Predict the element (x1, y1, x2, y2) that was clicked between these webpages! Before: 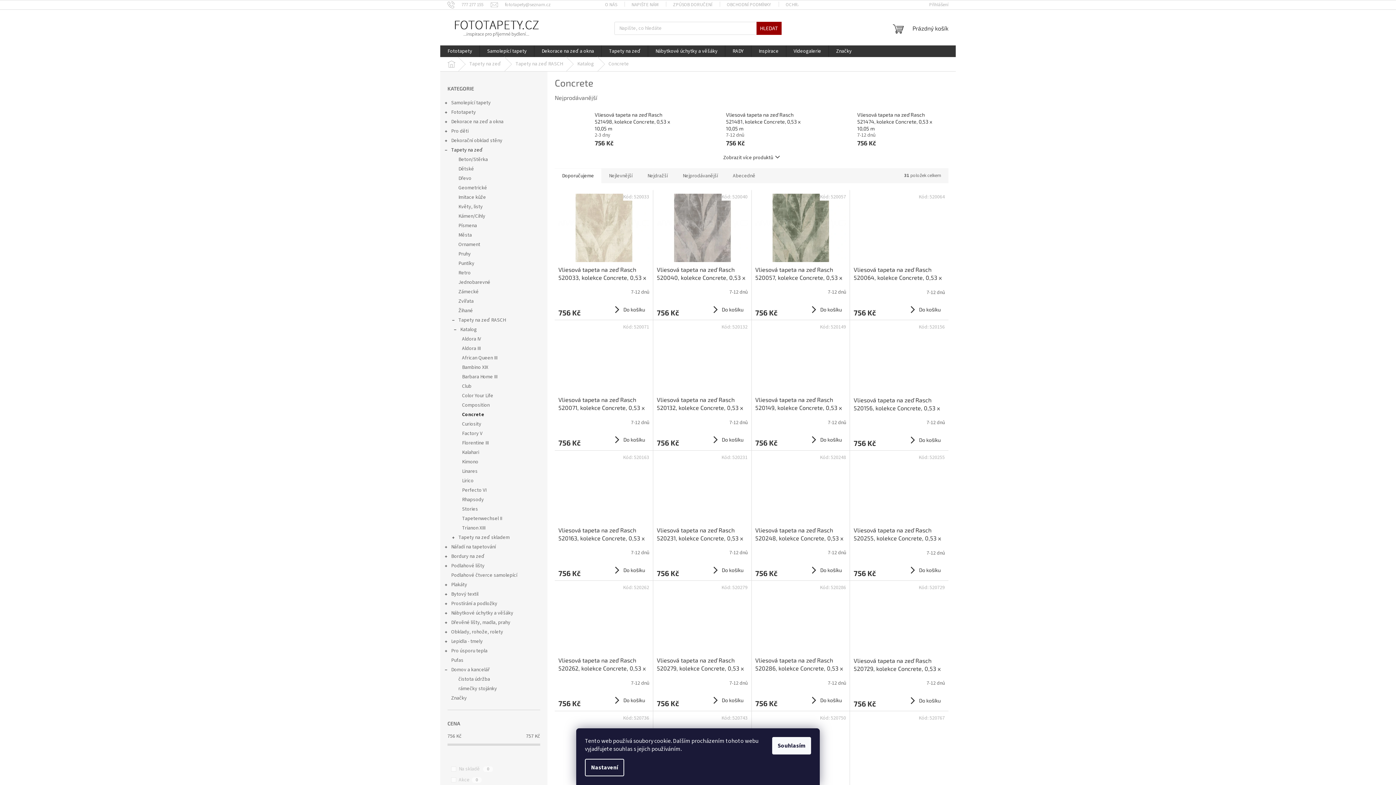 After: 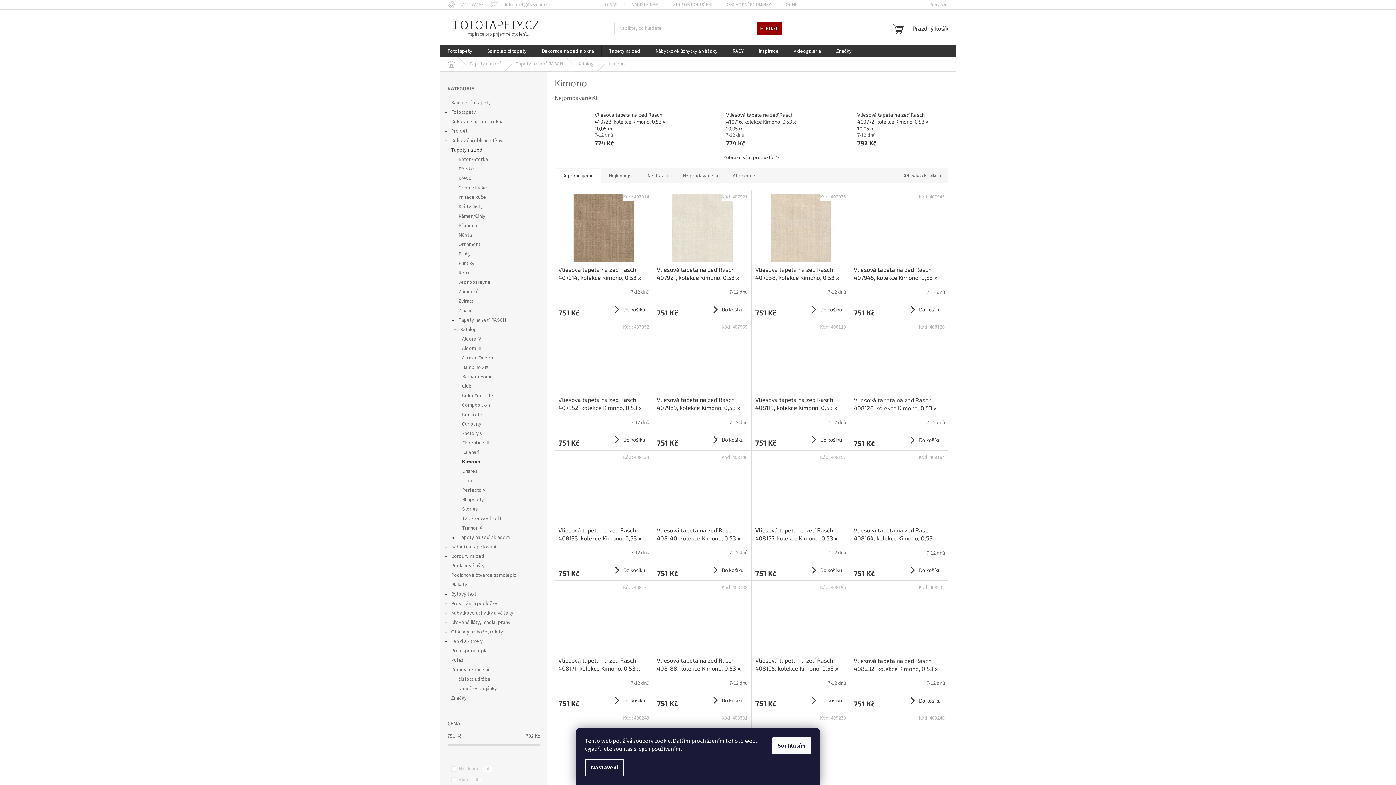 Action: label: Kimono bbox: (440, 457, 547, 466)